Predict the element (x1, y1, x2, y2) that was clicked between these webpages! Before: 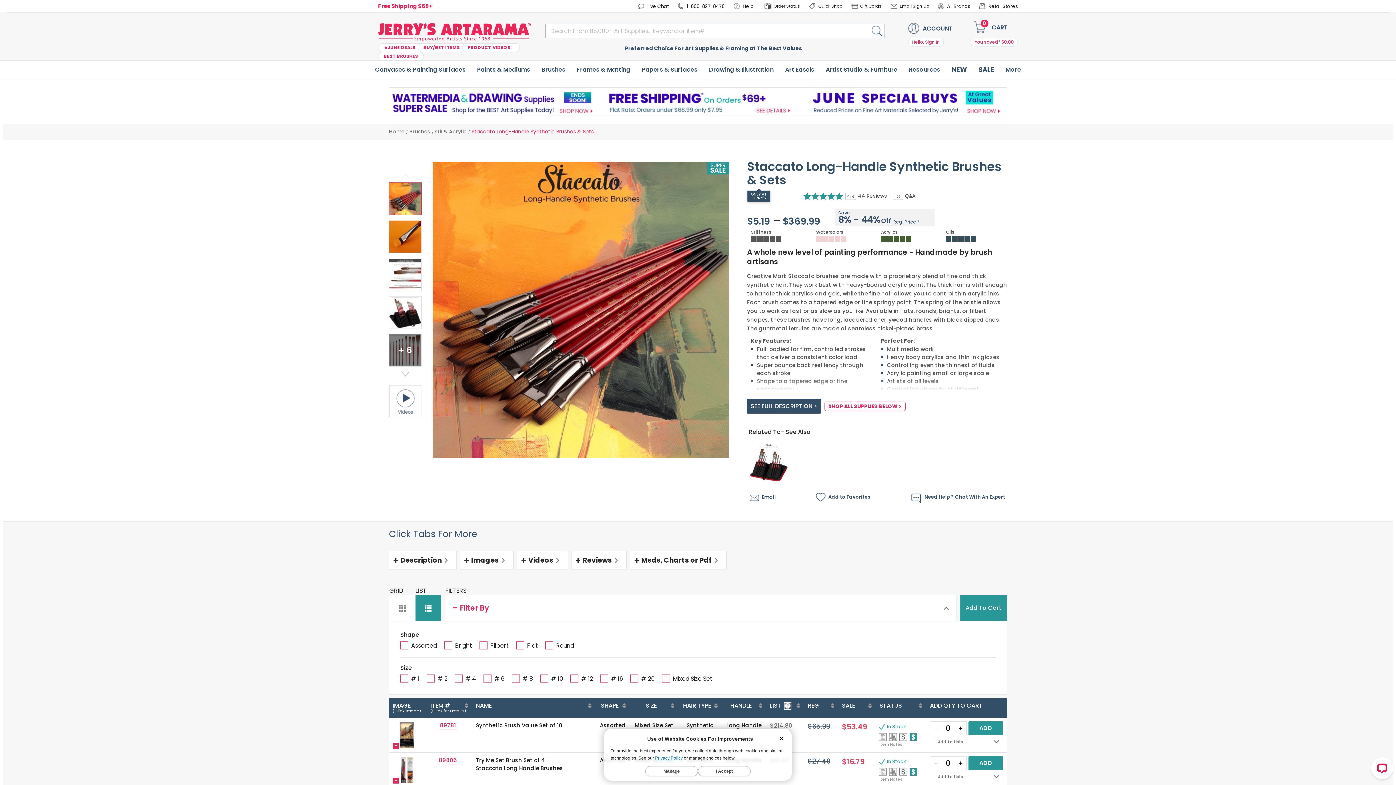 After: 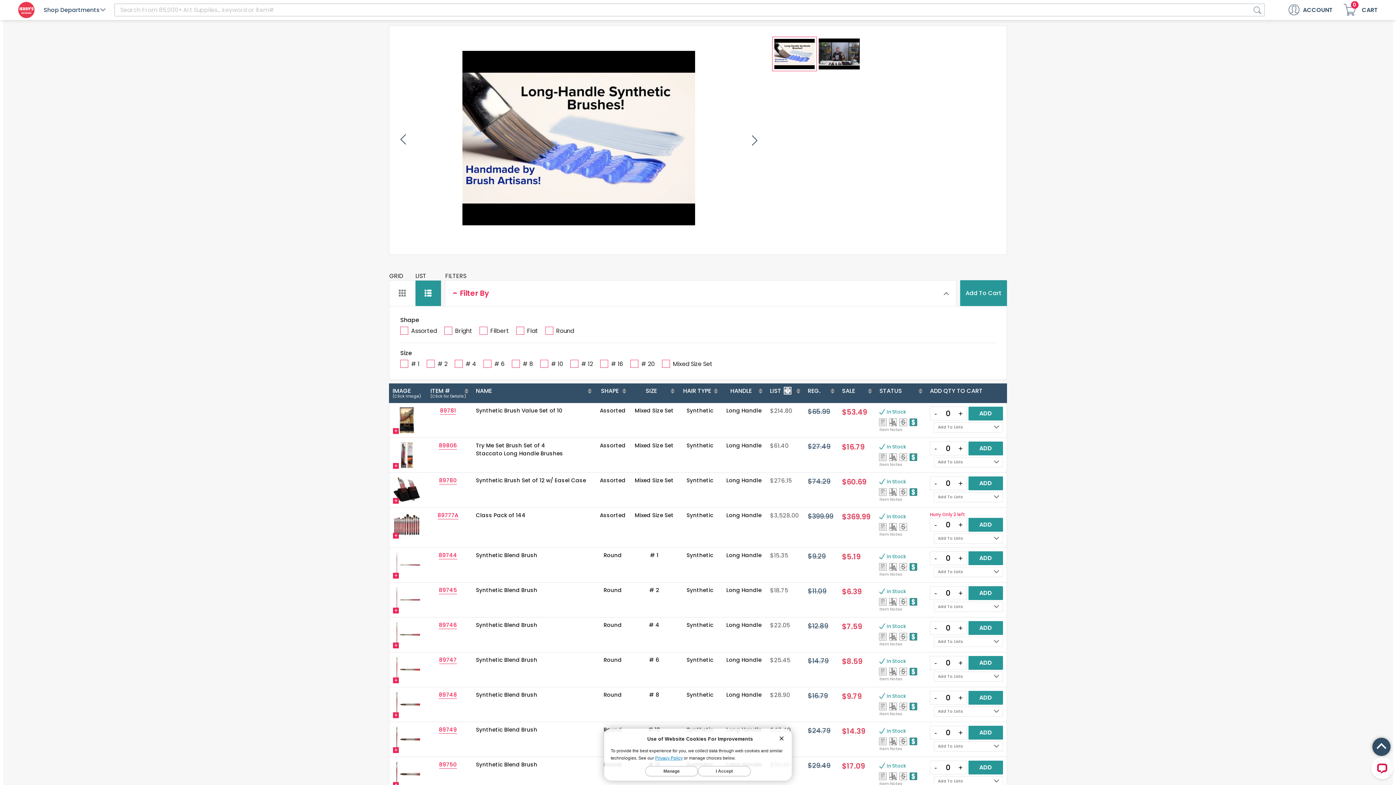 Action: label: Videos bbox: (517, 551, 572, 569)